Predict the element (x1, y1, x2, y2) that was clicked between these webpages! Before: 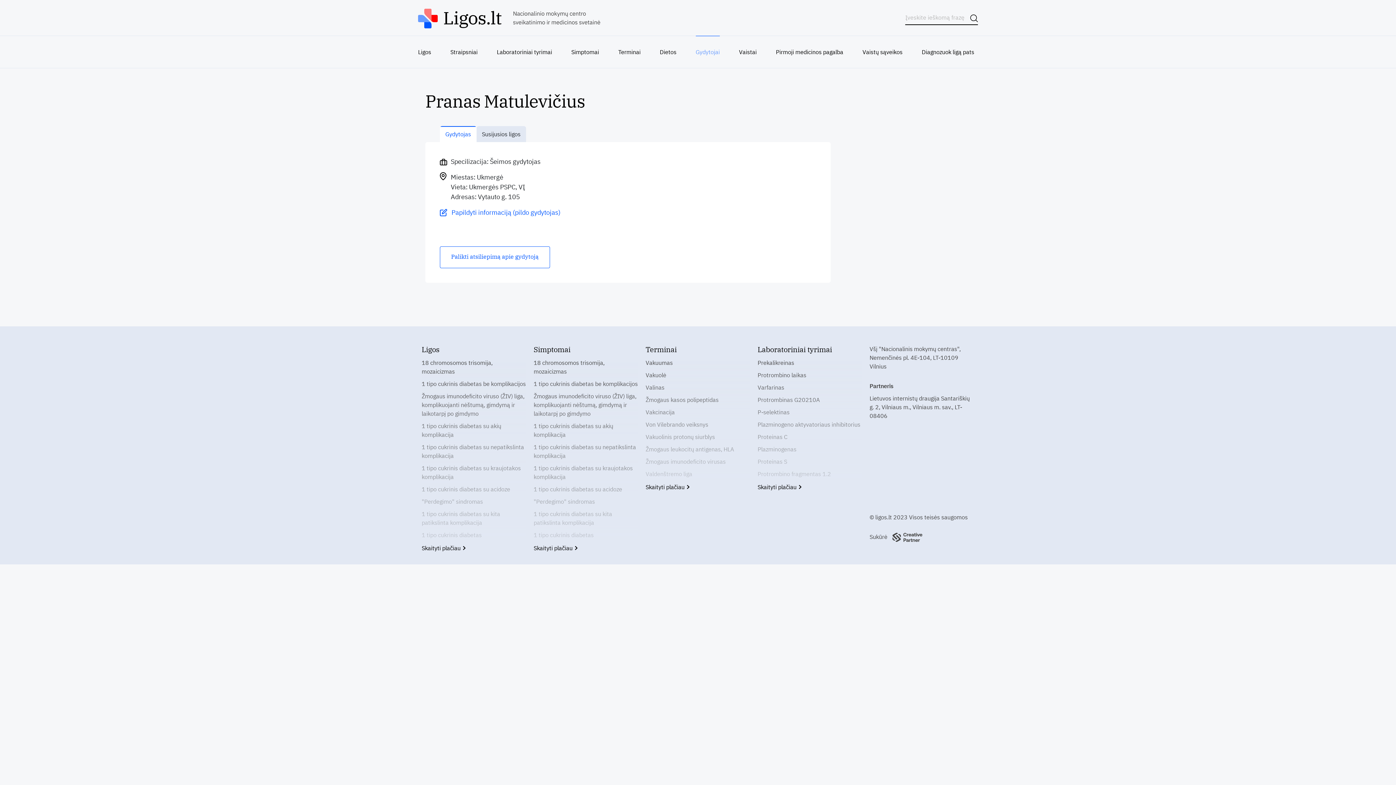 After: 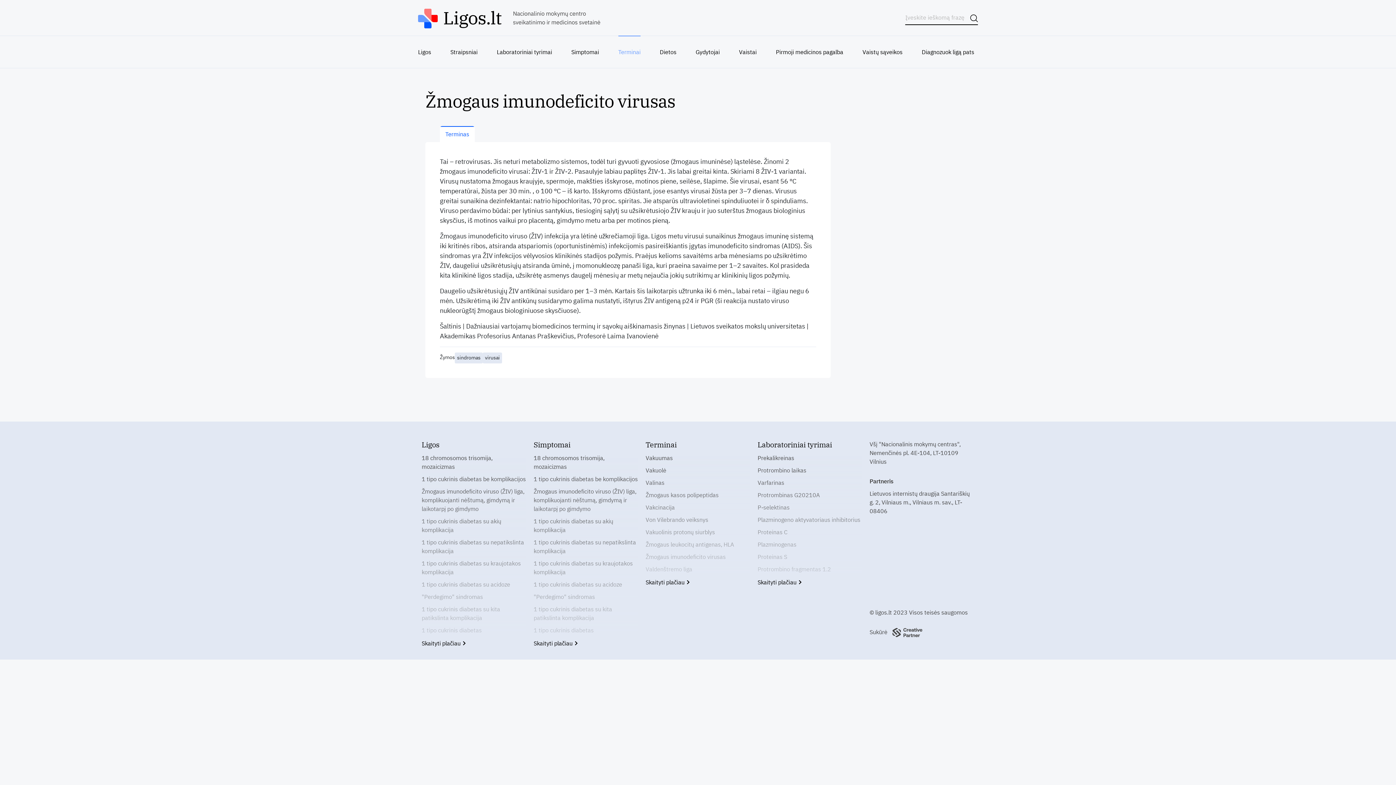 Action: label: Žmogaus imunodeficito virusas bbox: (645, 457, 750, 466)